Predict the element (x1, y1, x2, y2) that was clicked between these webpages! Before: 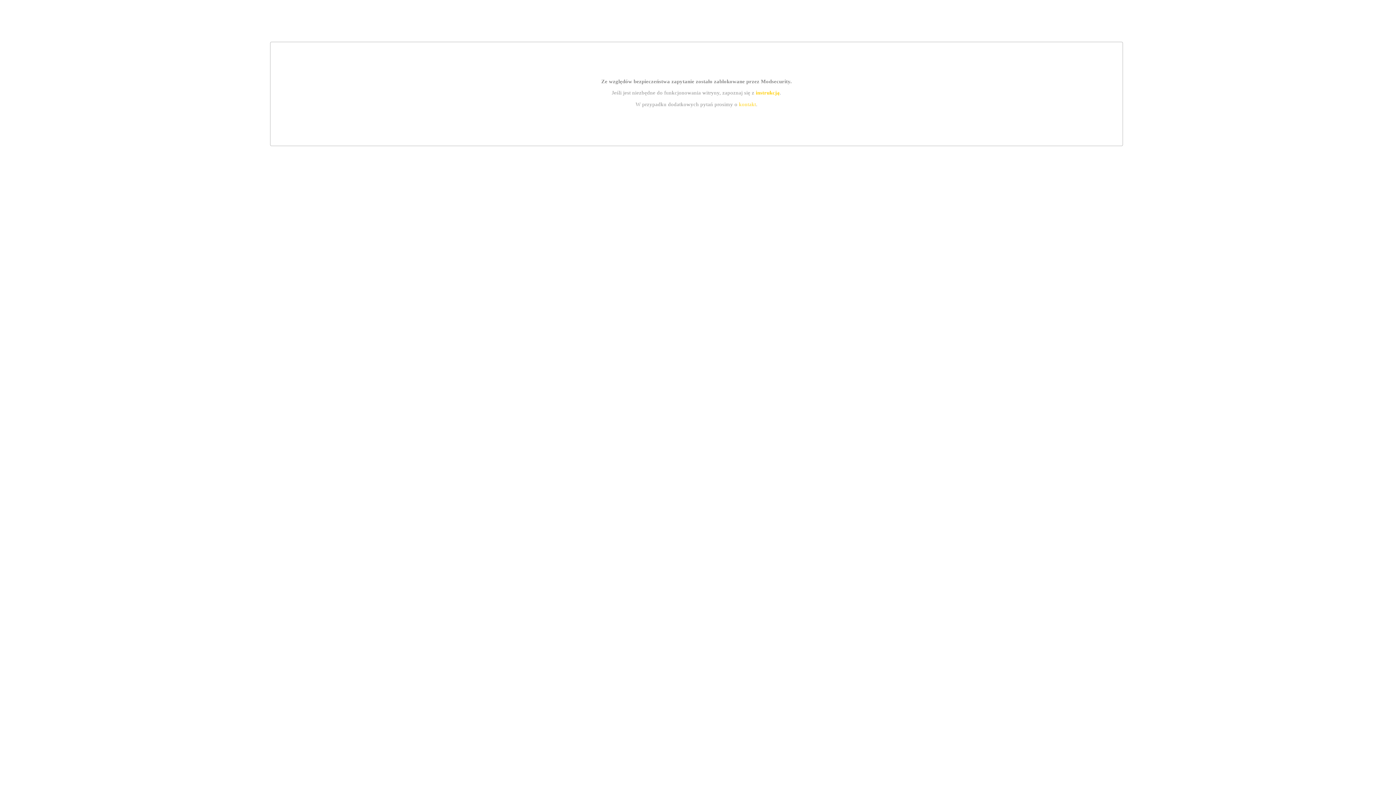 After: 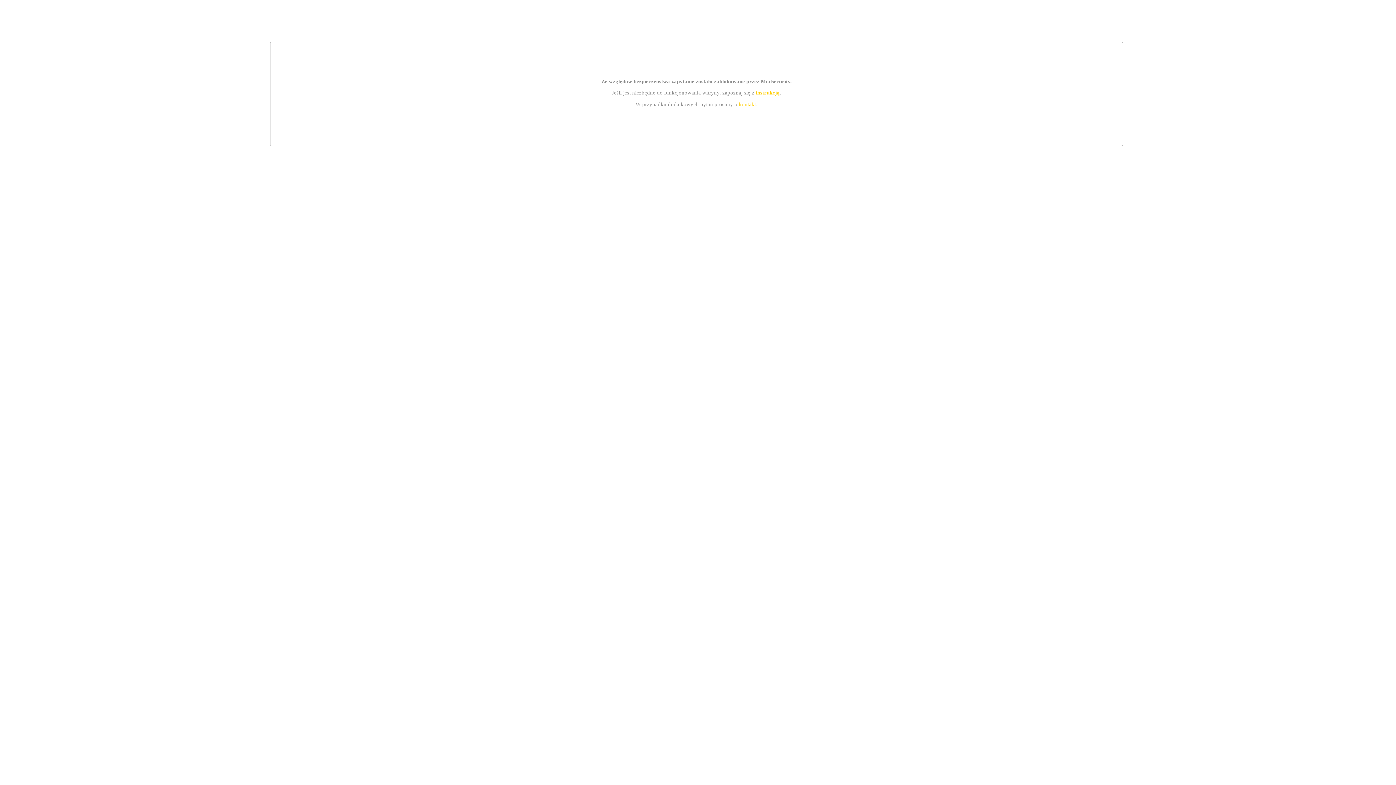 Action: bbox: (739, 101, 756, 107) label: kontakt